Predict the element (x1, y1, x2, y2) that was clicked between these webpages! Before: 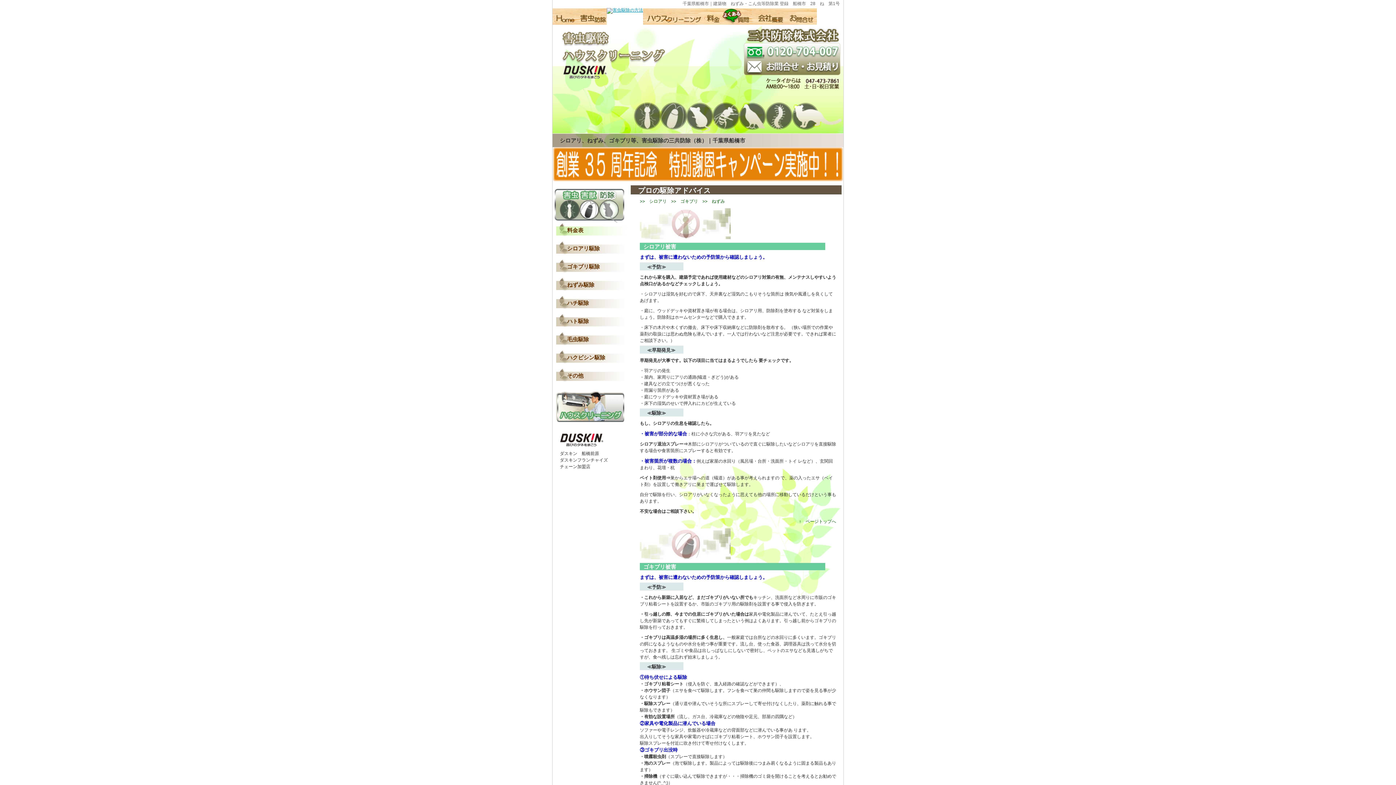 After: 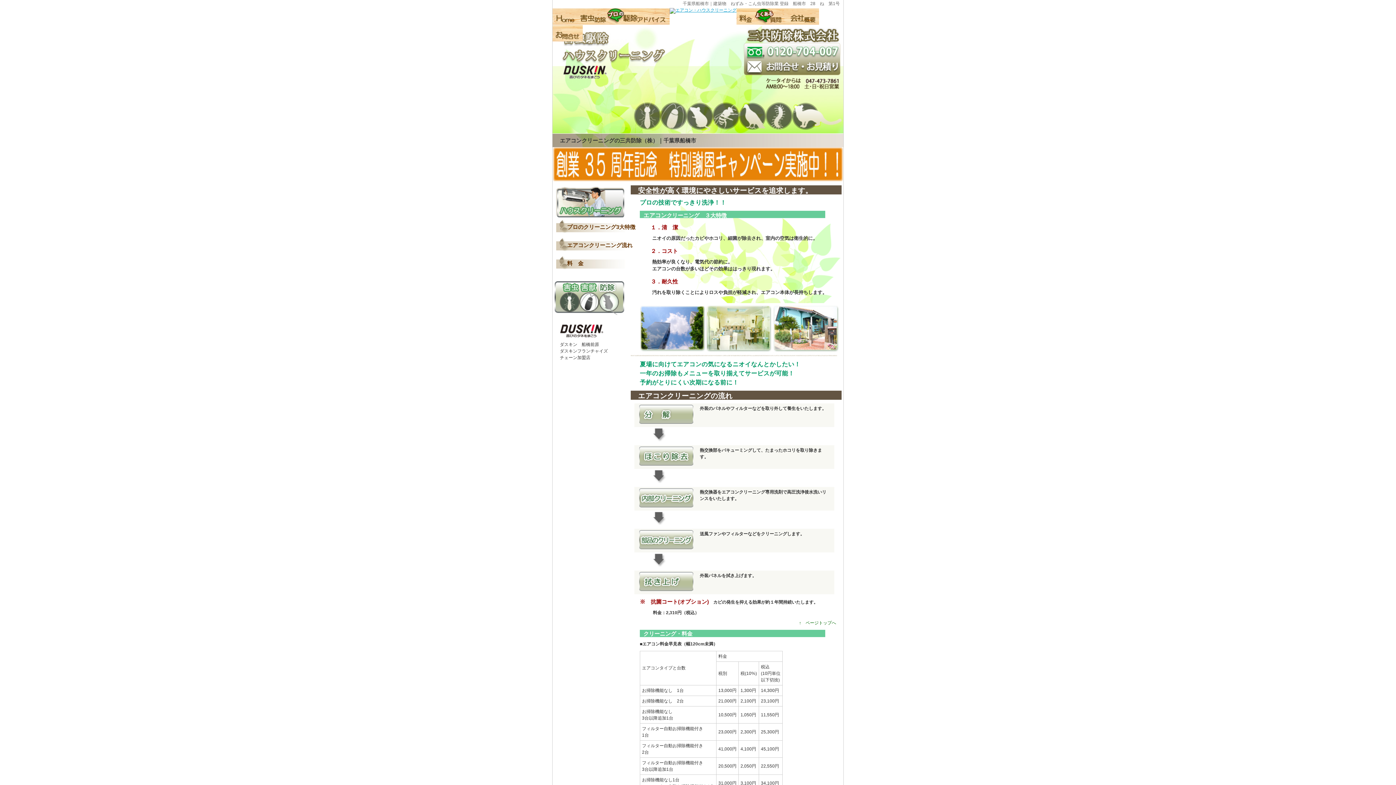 Action: bbox: (643, 13, 704, 18)